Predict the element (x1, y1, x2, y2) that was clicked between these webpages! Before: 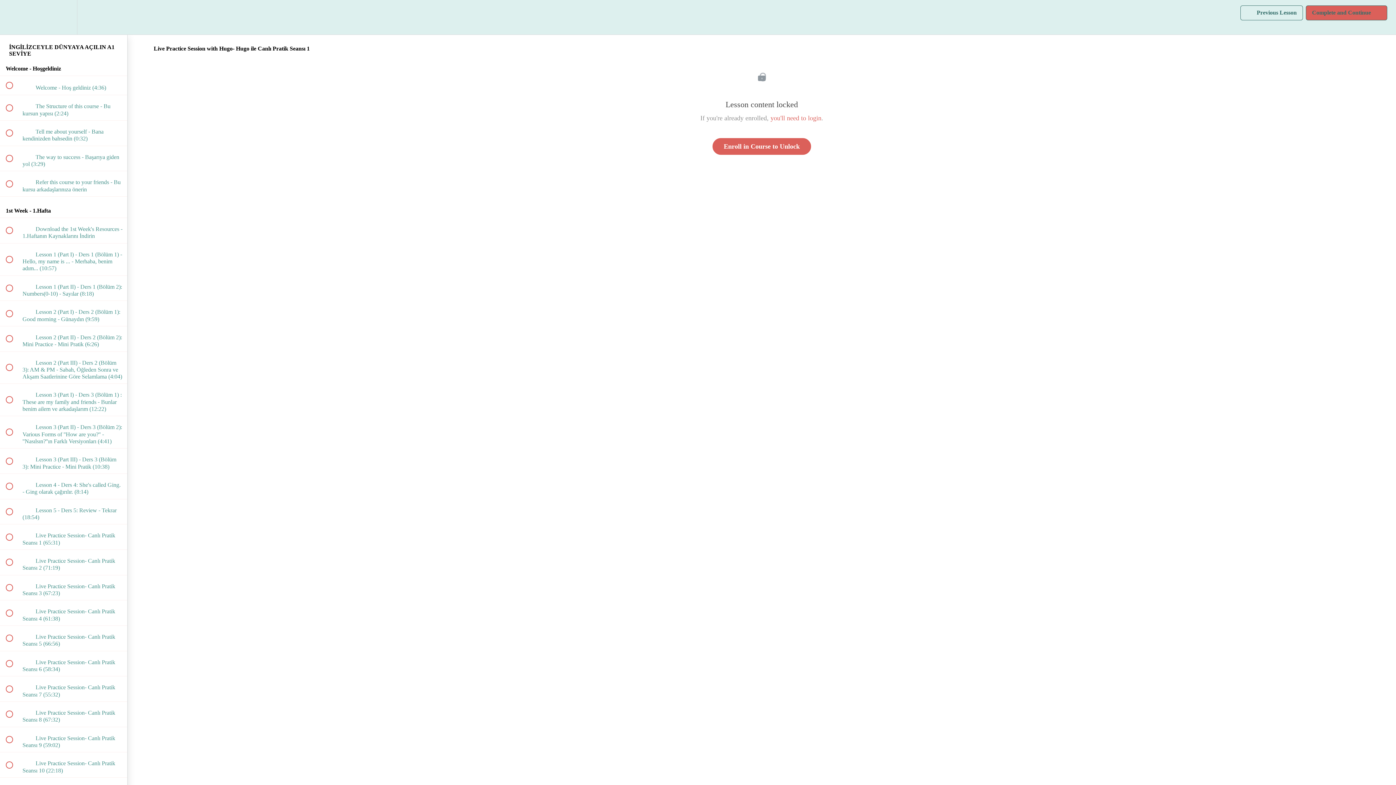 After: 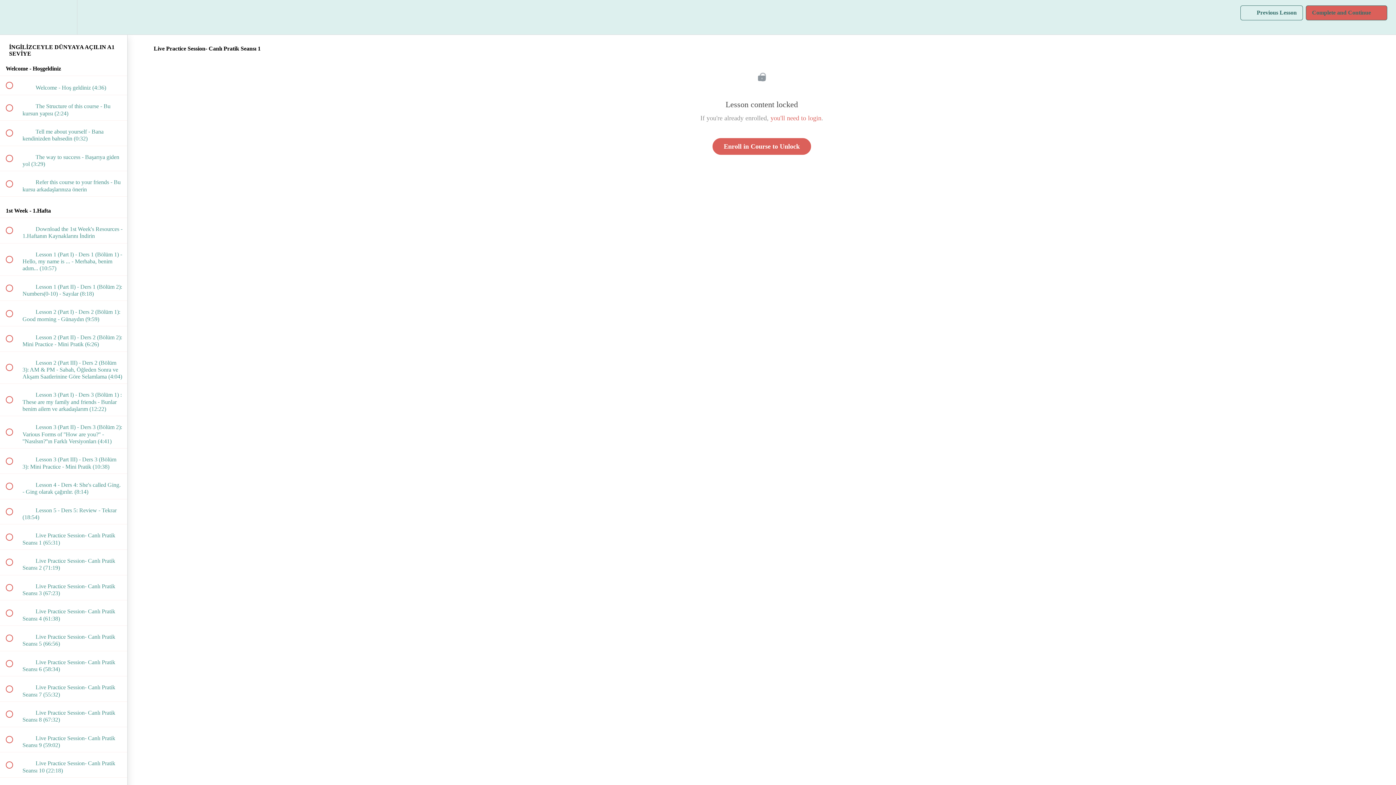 Action: label:  
 Live Practice Session- Canlı Pratik Seansı 1 (65:31) bbox: (0, 524, 127, 549)